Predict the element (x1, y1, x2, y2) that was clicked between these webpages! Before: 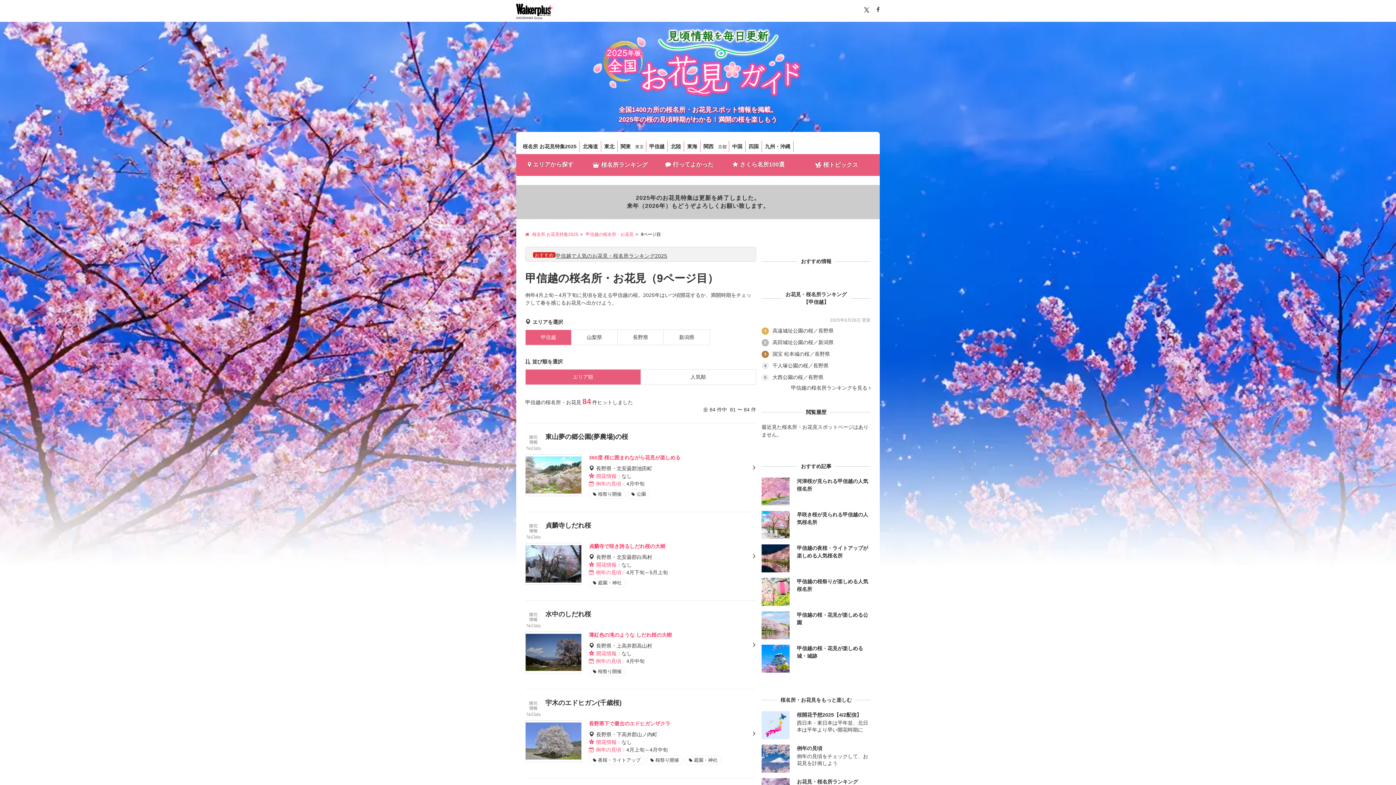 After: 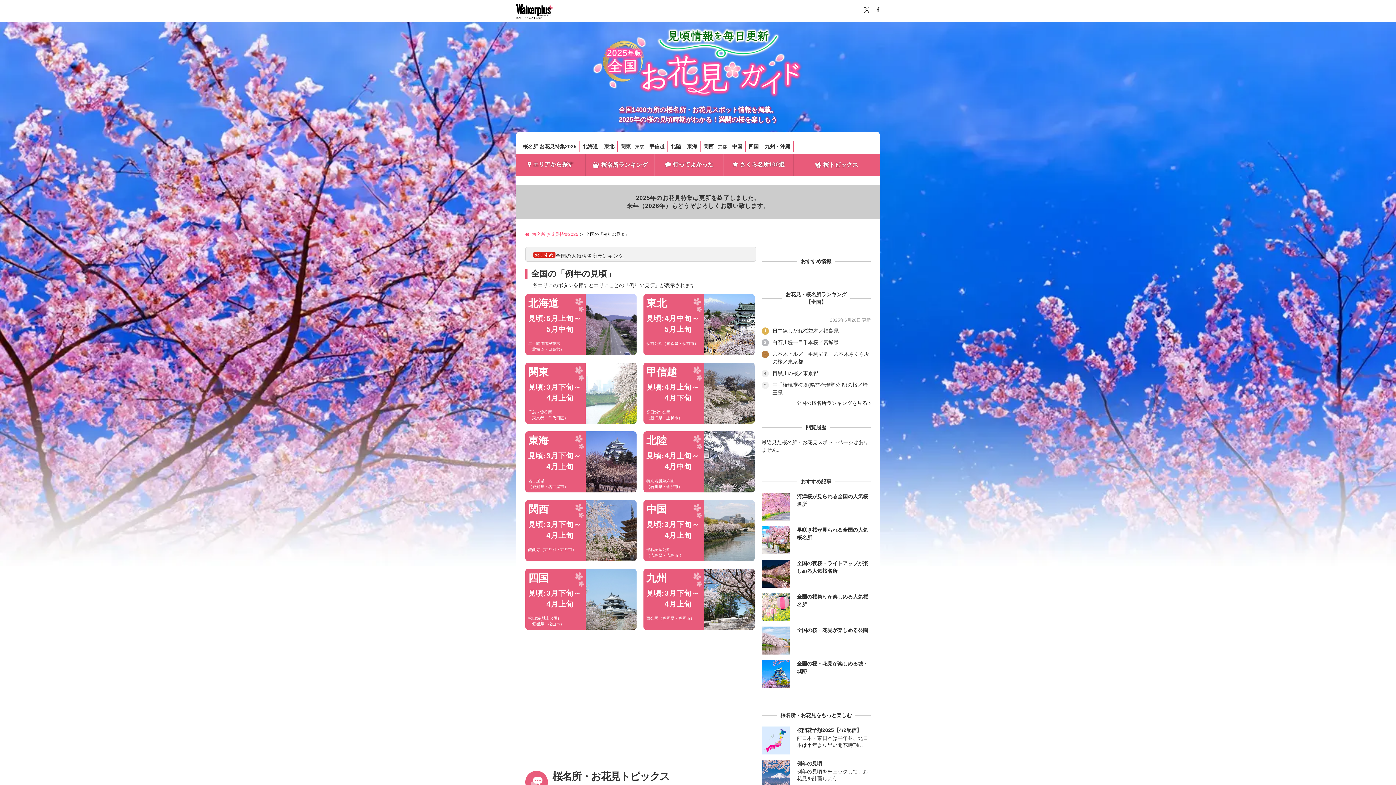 Action: bbox: (761, 745, 869, 773) label:  
例年の見頃
例年の見頃をチェックして、お花見を計画しよう